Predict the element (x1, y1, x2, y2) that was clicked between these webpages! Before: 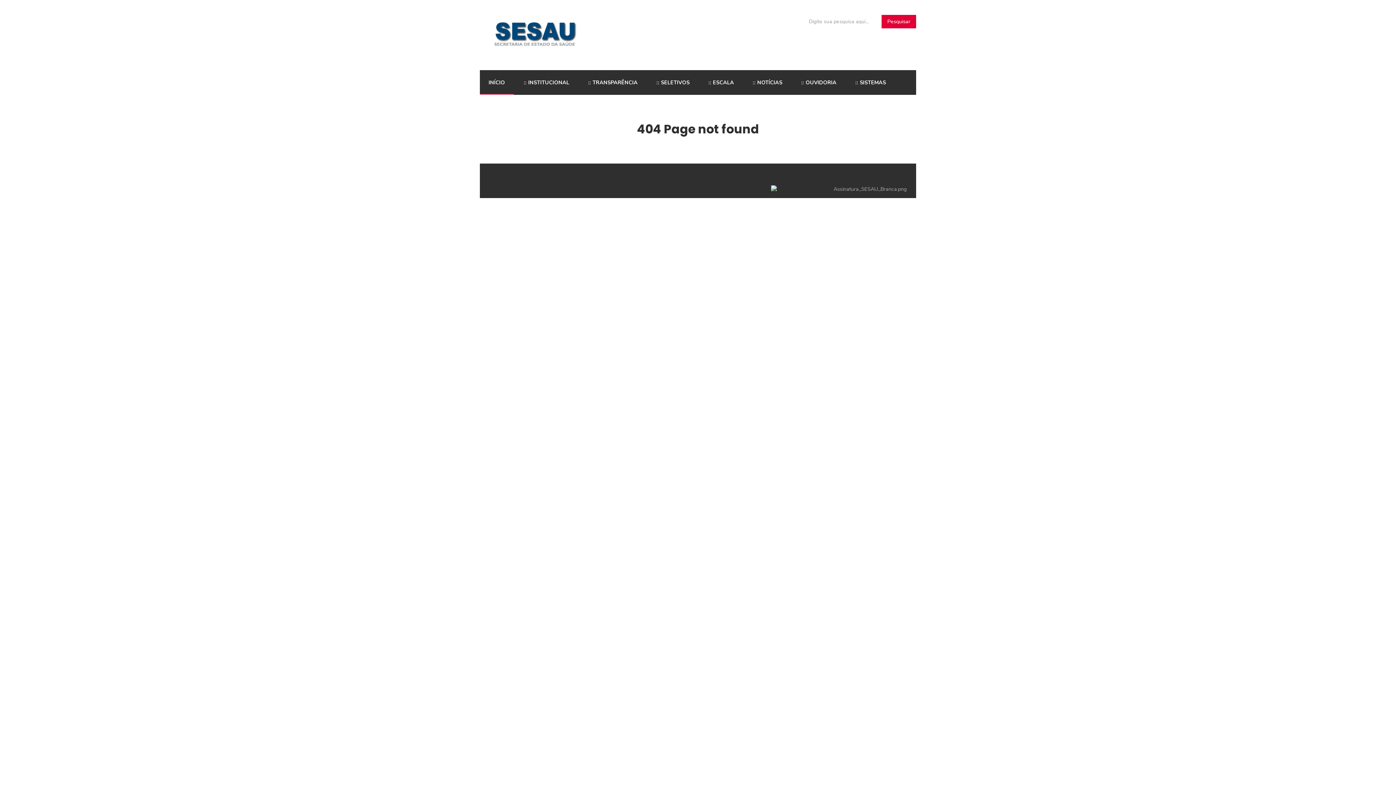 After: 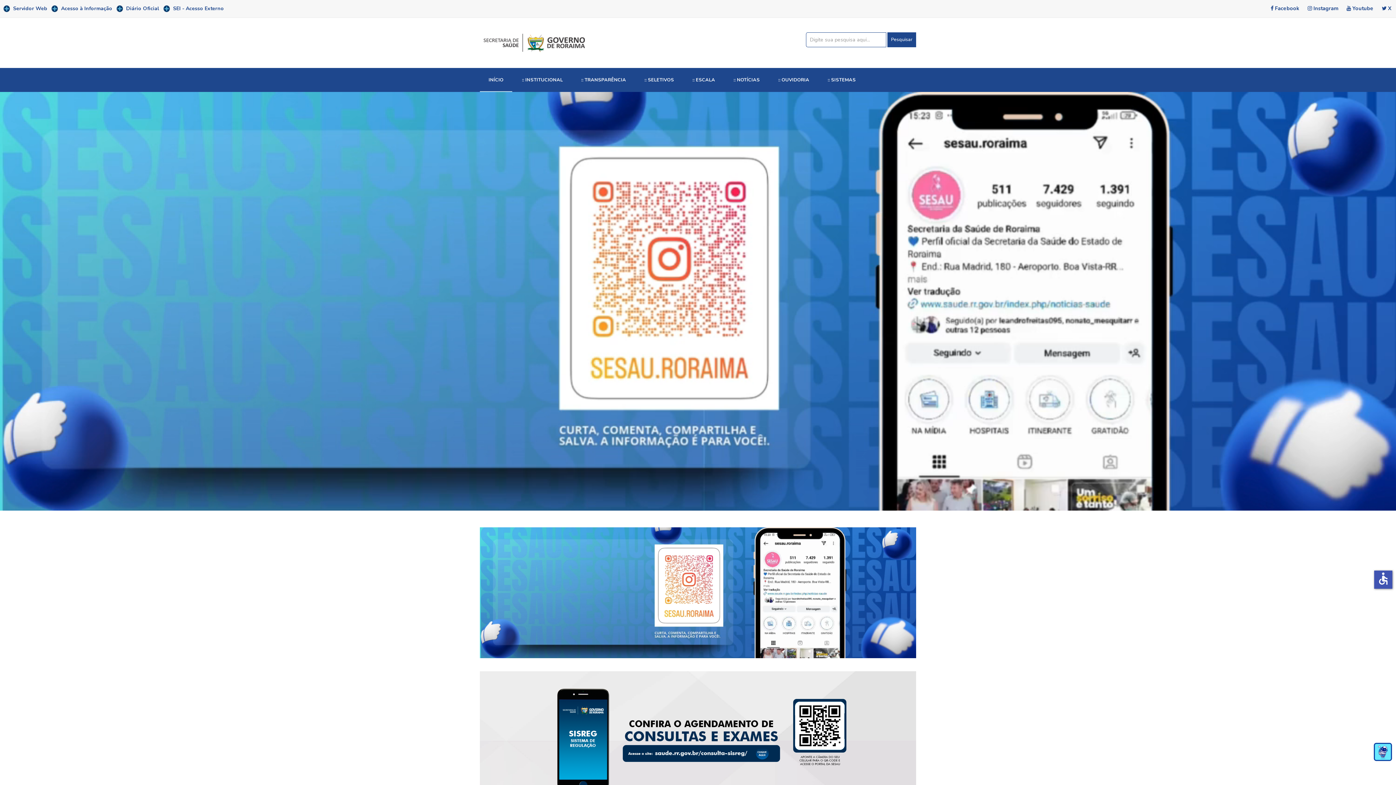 Action: bbox: (480, 70, 513, 94) label: INÍCIO